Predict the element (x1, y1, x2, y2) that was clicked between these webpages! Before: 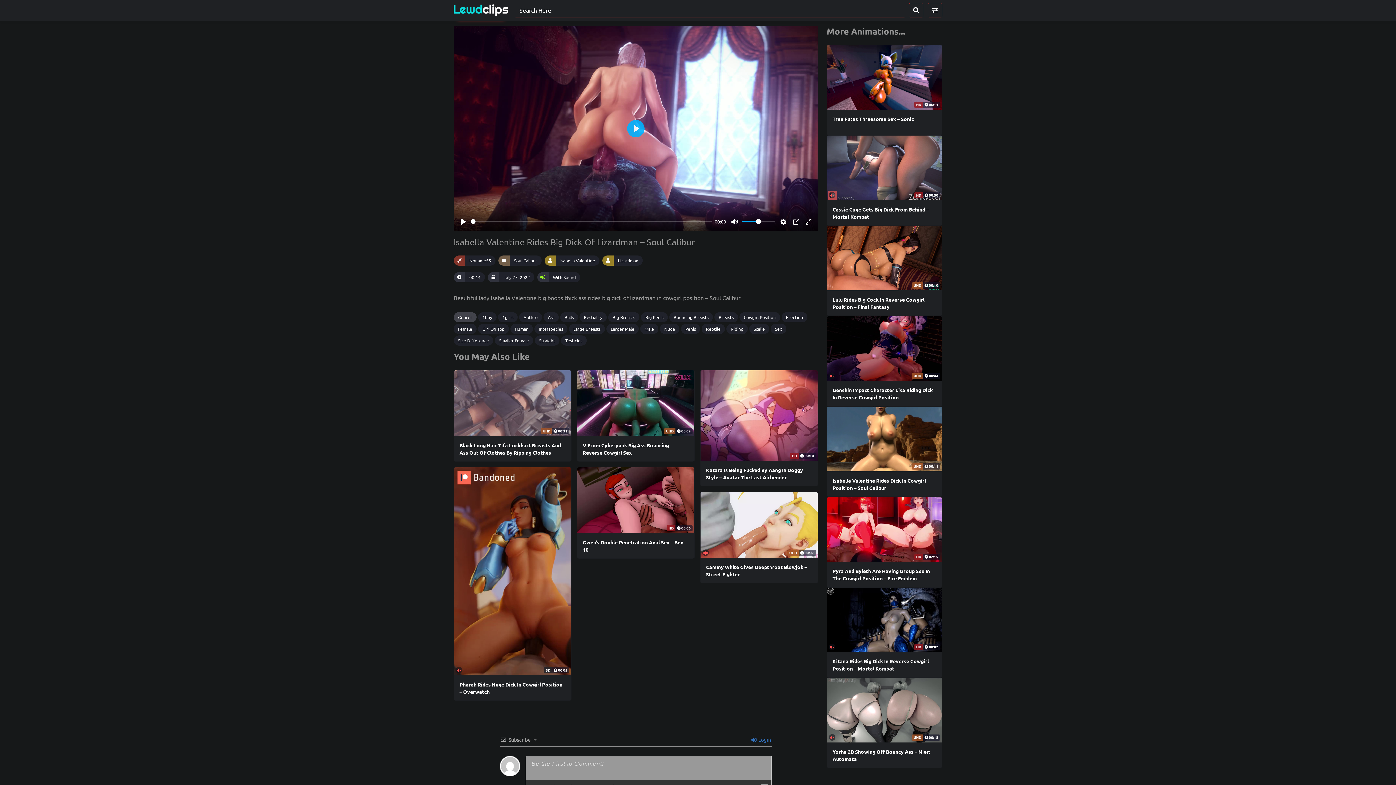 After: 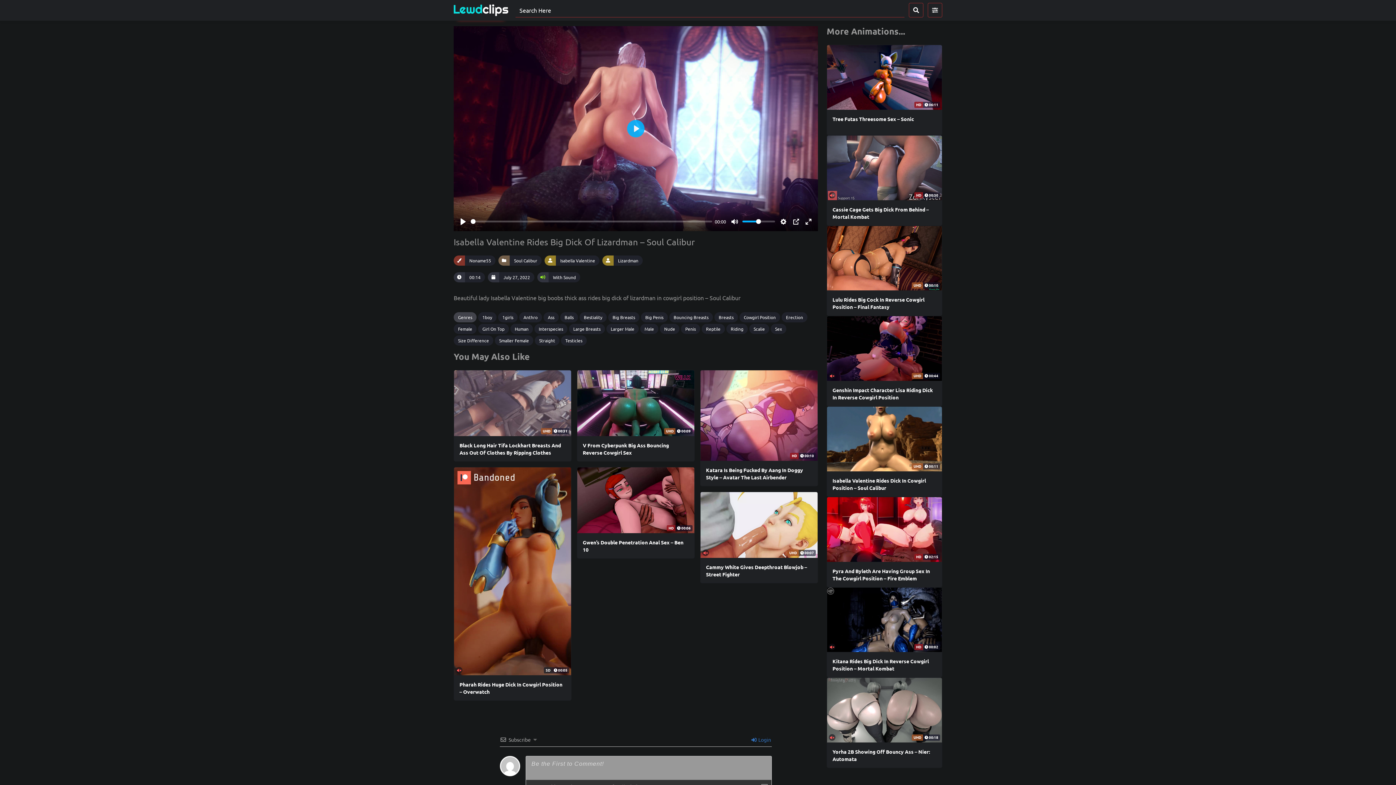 Action: label: Enter fullscreen bbox: (802, 215, 814, 227)